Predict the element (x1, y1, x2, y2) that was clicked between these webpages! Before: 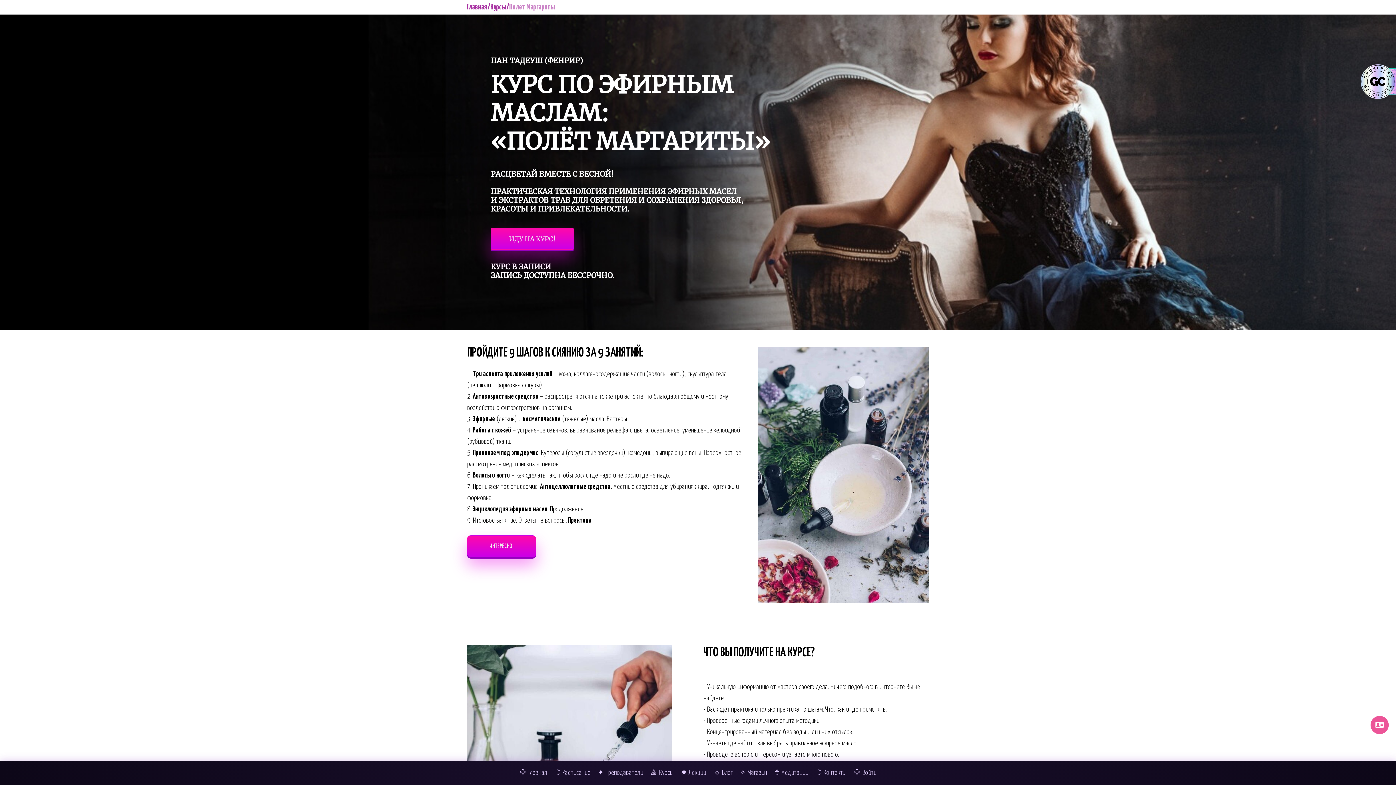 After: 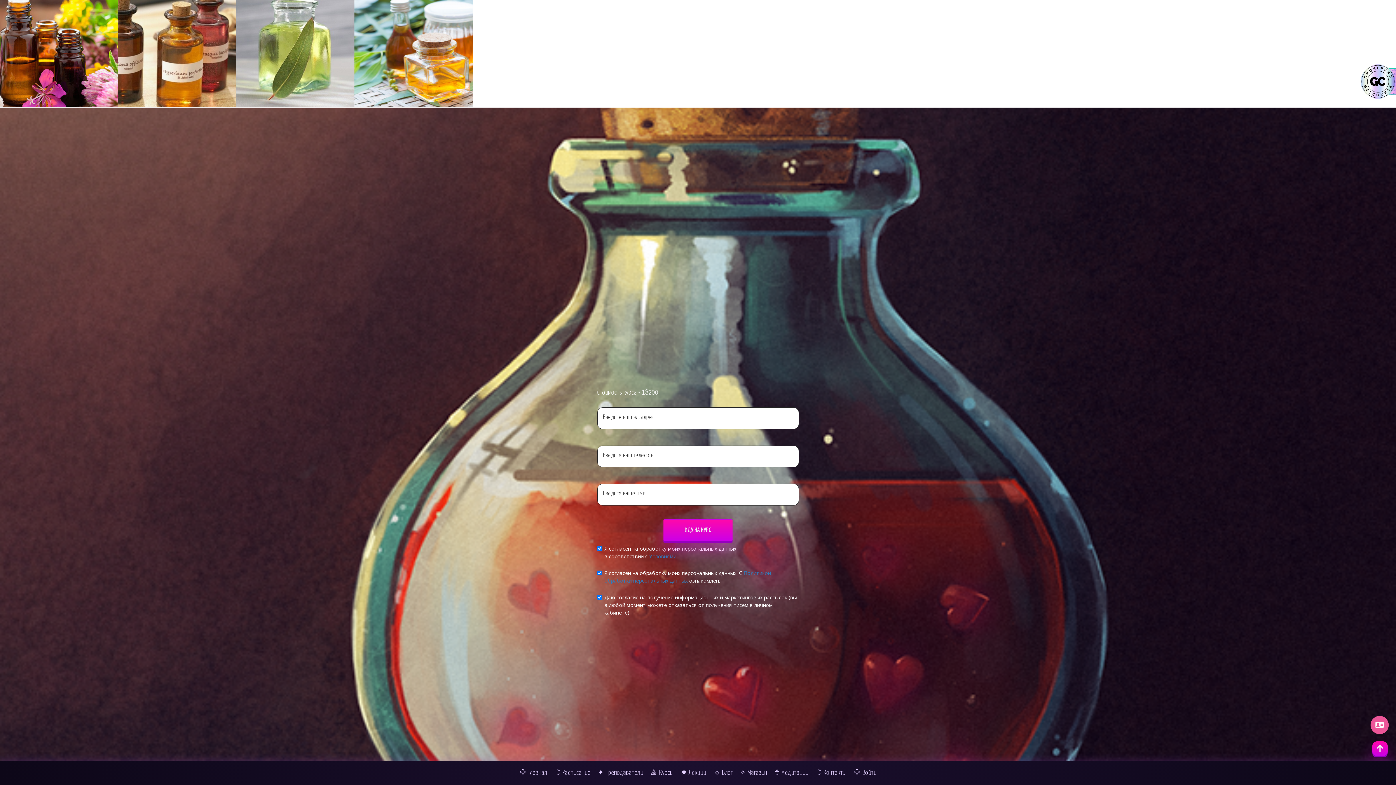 Action: label: ИНТЕРЕСНО! bbox: (467, 535, 536, 557)